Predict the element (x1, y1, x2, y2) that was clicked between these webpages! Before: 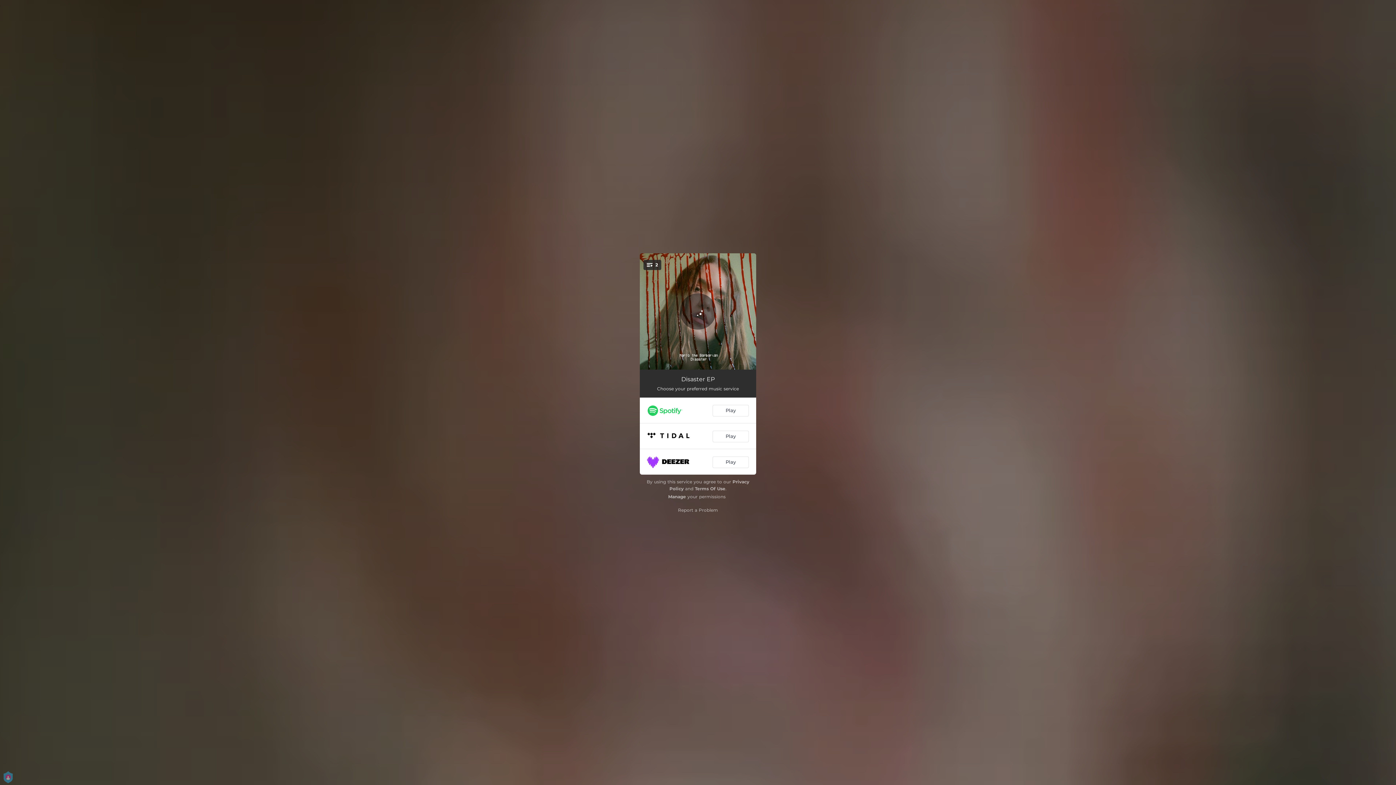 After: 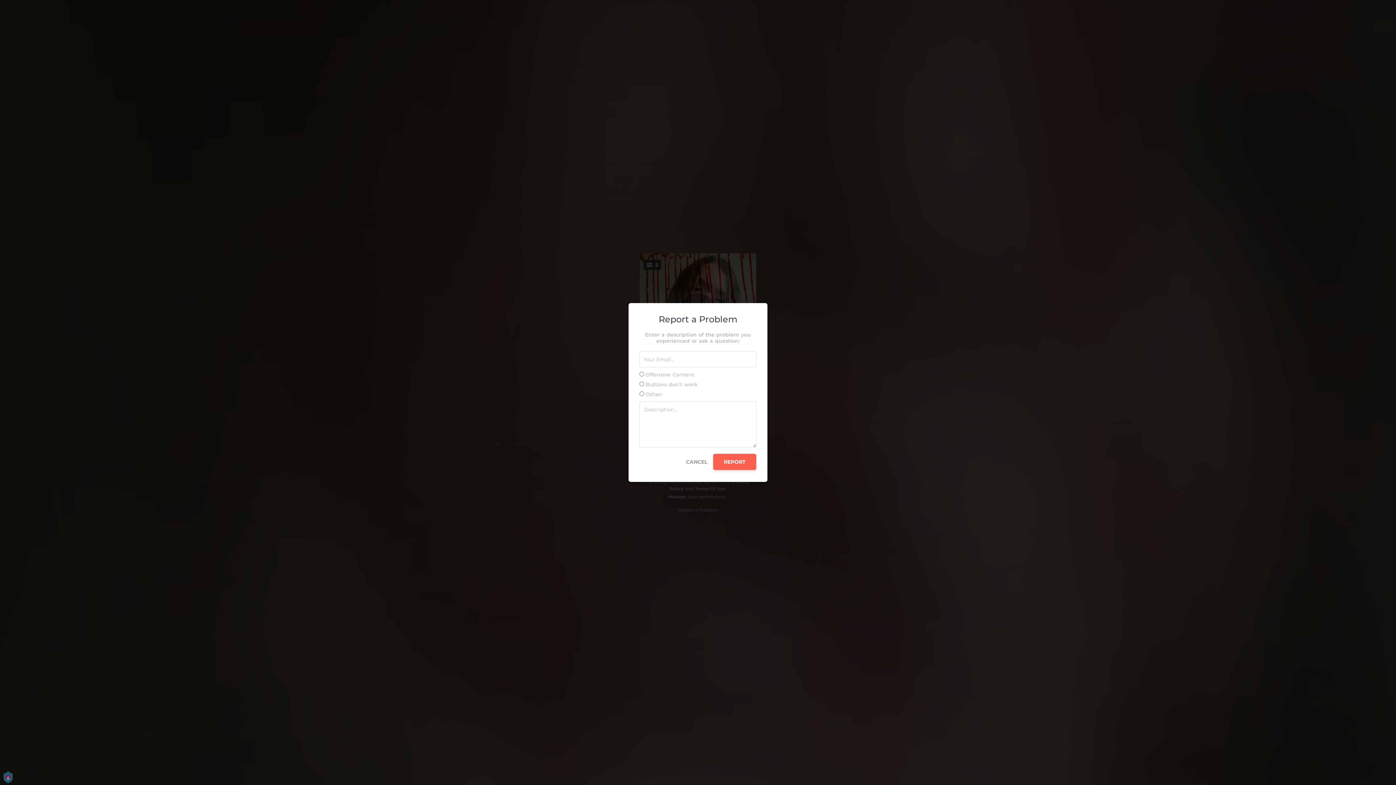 Action: bbox: (678, 507, 718, 512) label: Report a Problem